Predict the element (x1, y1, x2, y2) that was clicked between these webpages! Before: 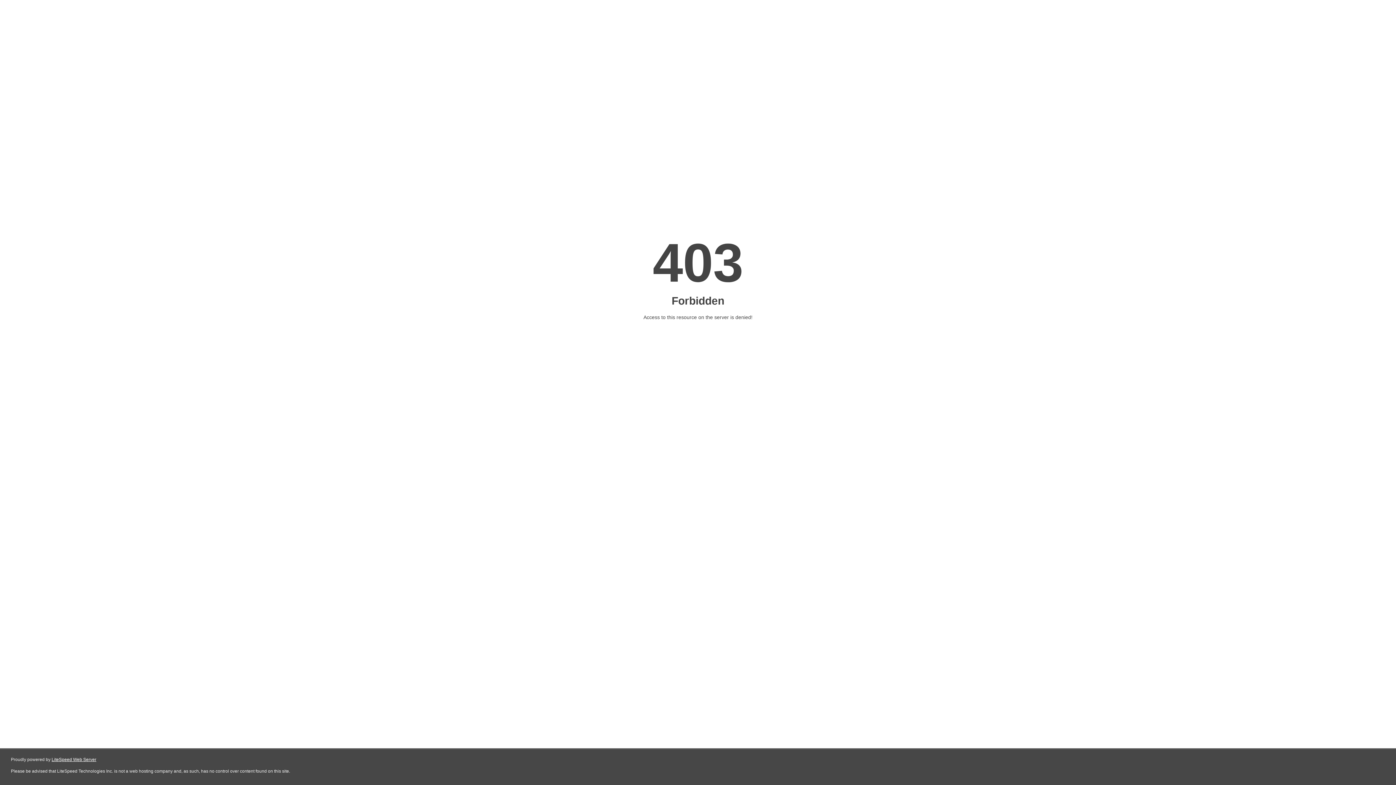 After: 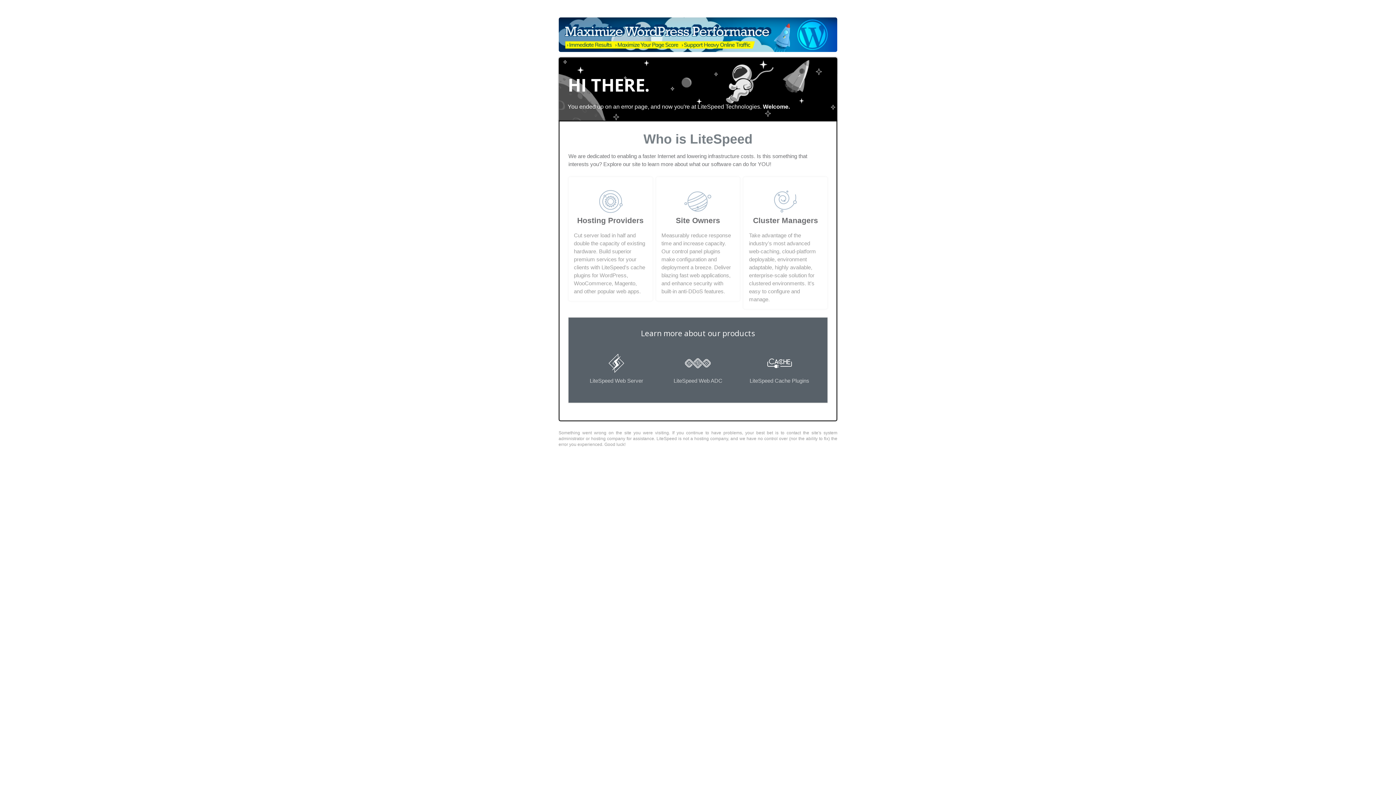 Action: bbox: (51, 757, 96, 762) label: LiteSpeed Web Server